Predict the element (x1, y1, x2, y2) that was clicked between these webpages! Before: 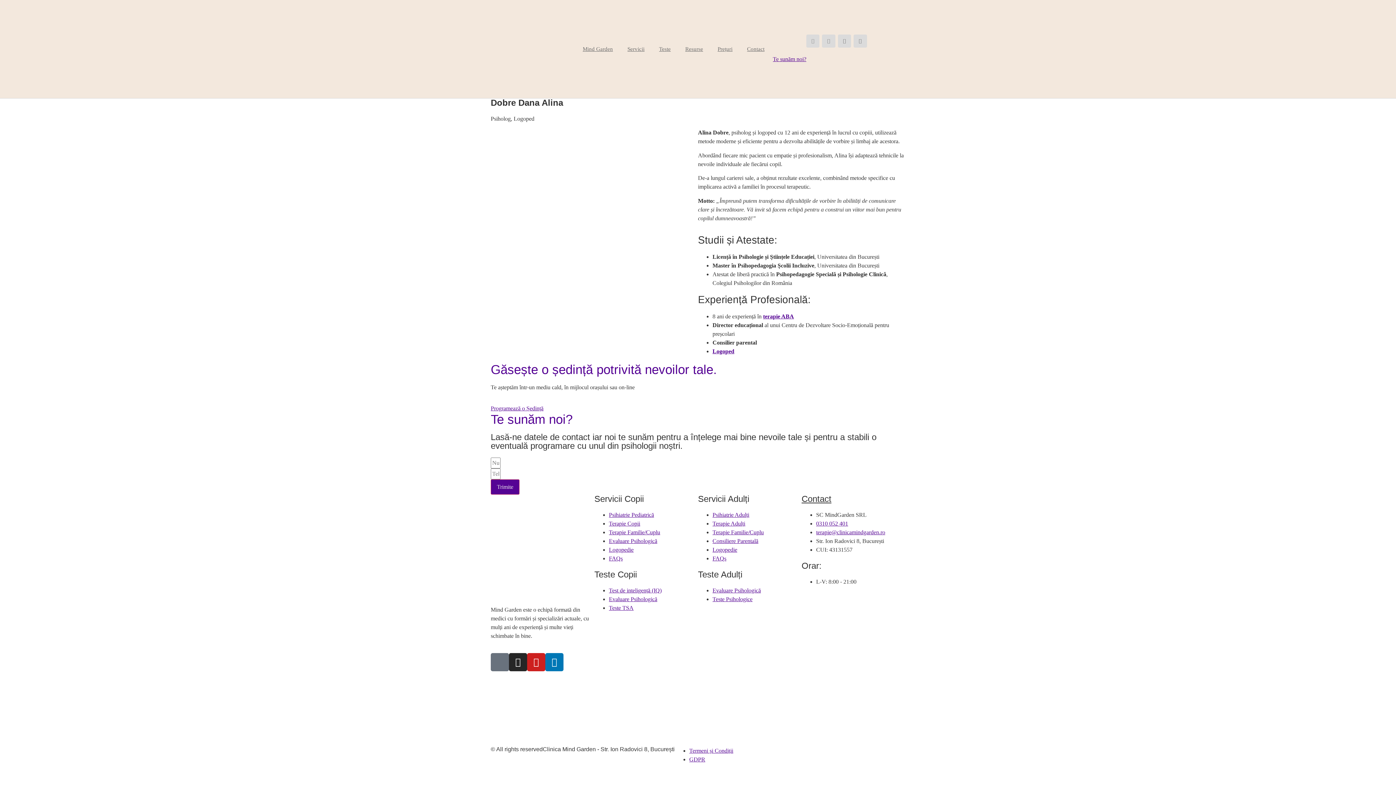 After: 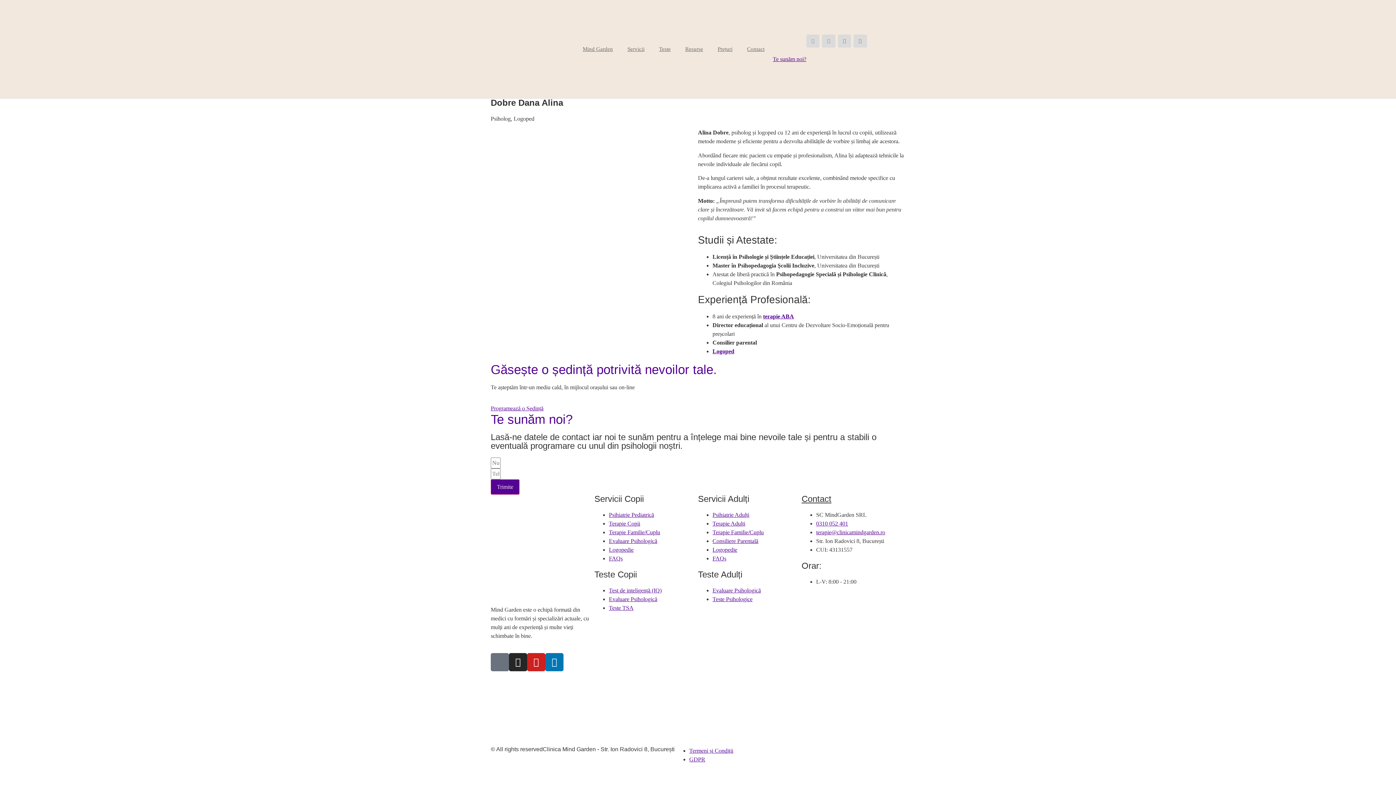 Action: bbox: (838, 34, 851, 47) label: Youtube